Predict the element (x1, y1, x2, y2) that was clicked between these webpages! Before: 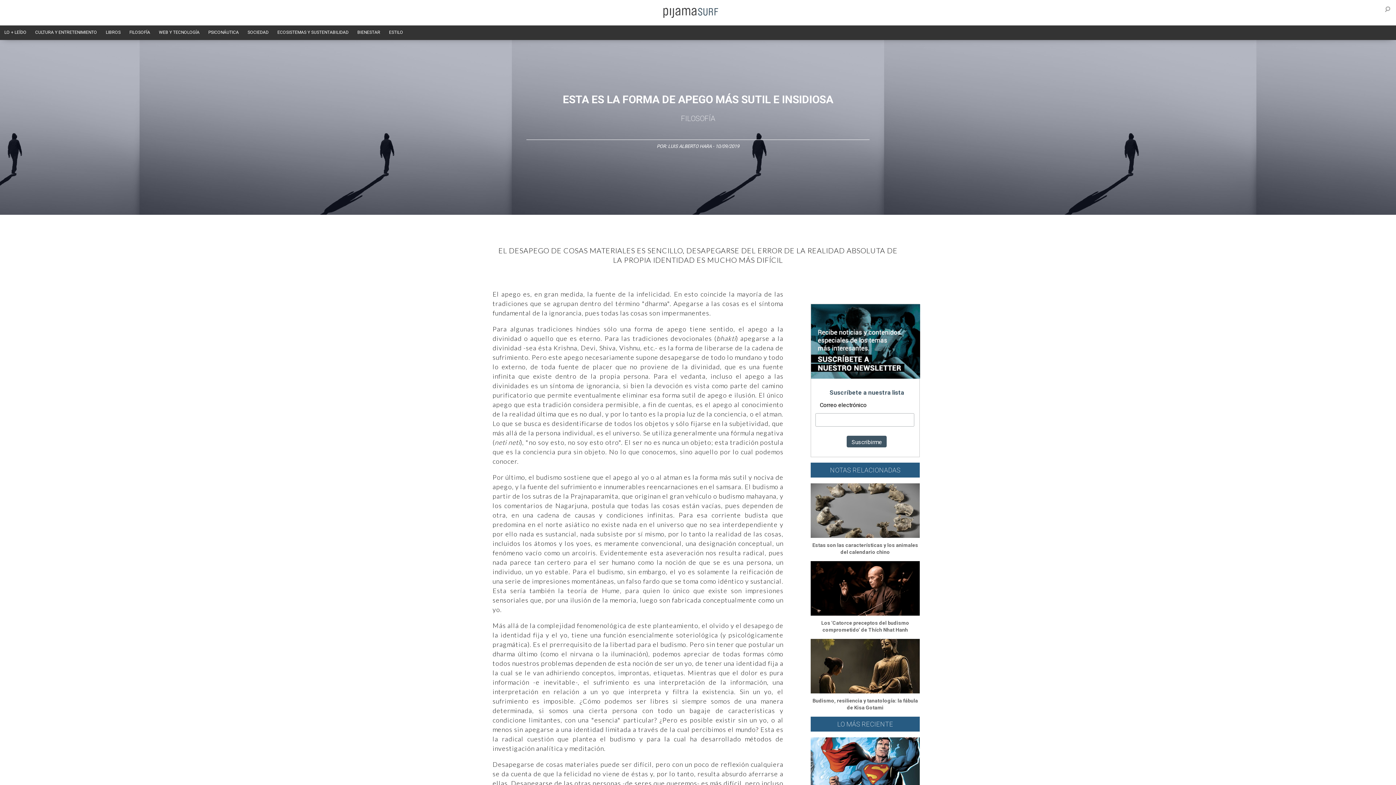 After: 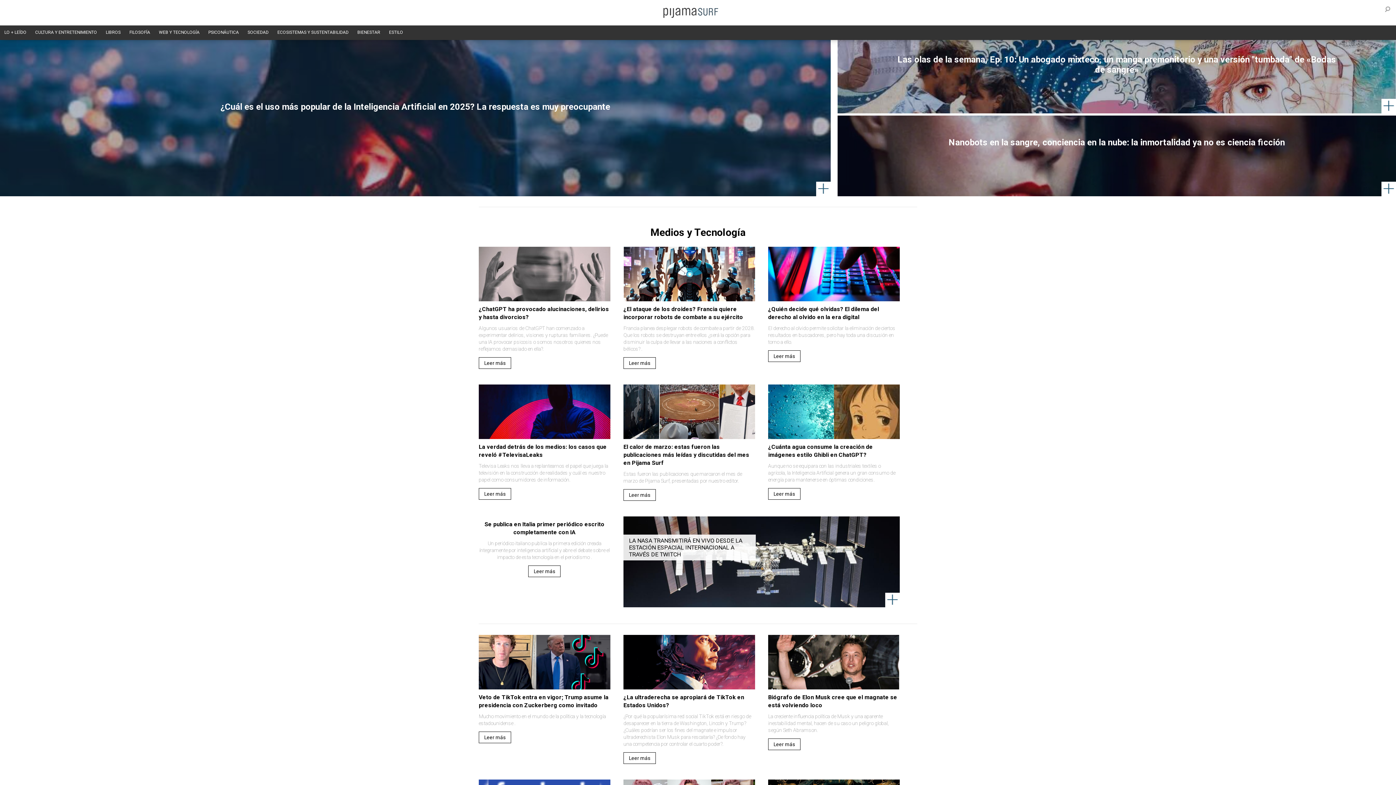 Action: bbox: (157, 26, 201, 38) label: WEB Y TECNOLOGÍA